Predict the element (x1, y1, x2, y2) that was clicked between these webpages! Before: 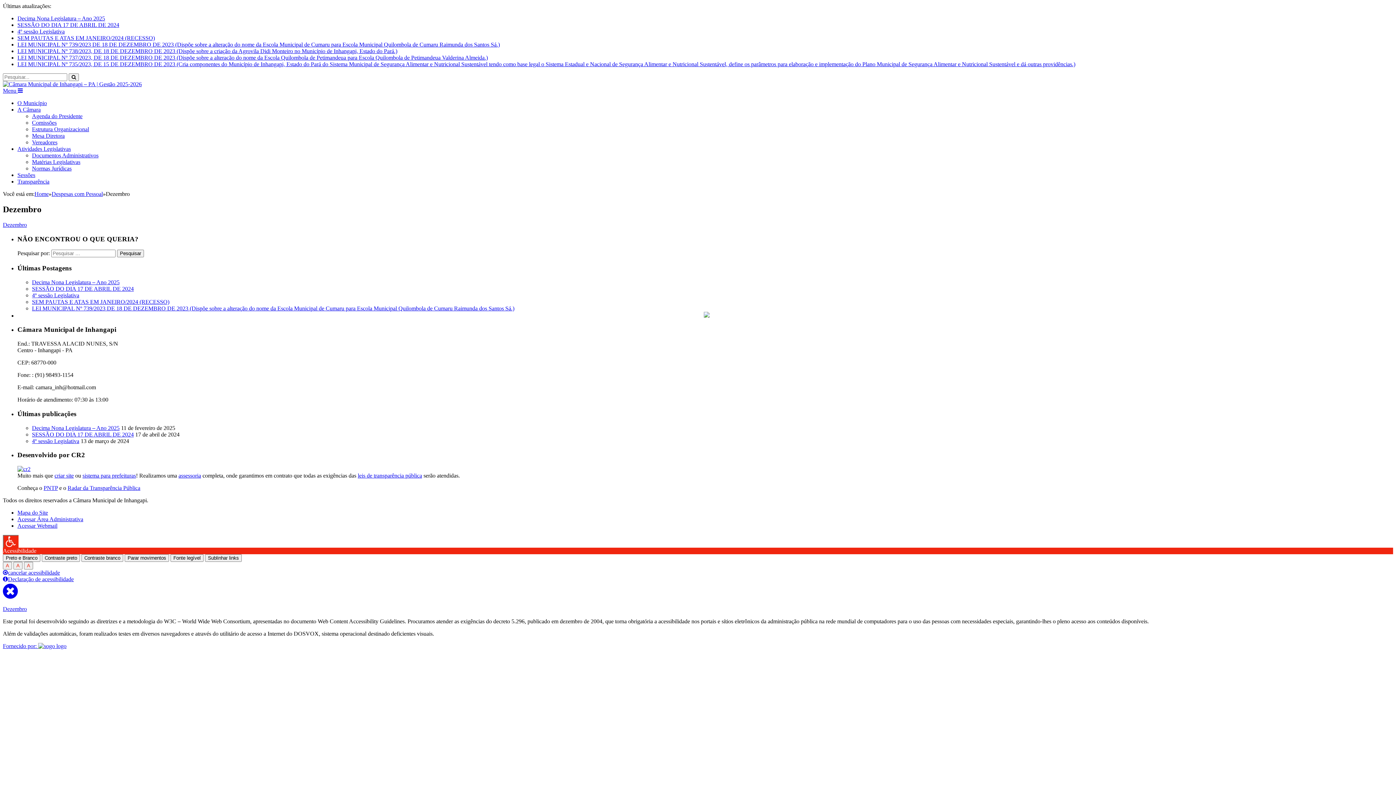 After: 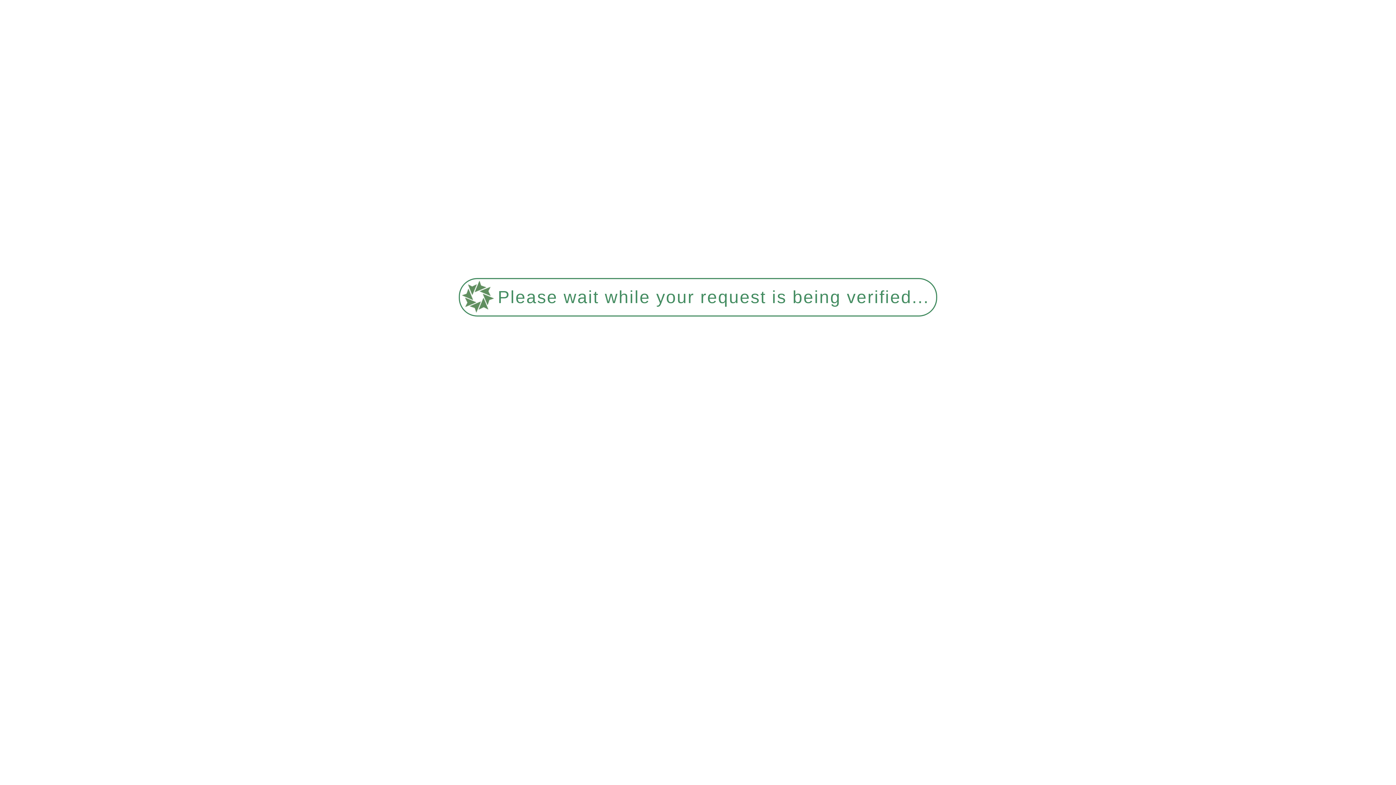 Action: bbox: (17, 516, 83, 522) label: Acessar Área Administrativa